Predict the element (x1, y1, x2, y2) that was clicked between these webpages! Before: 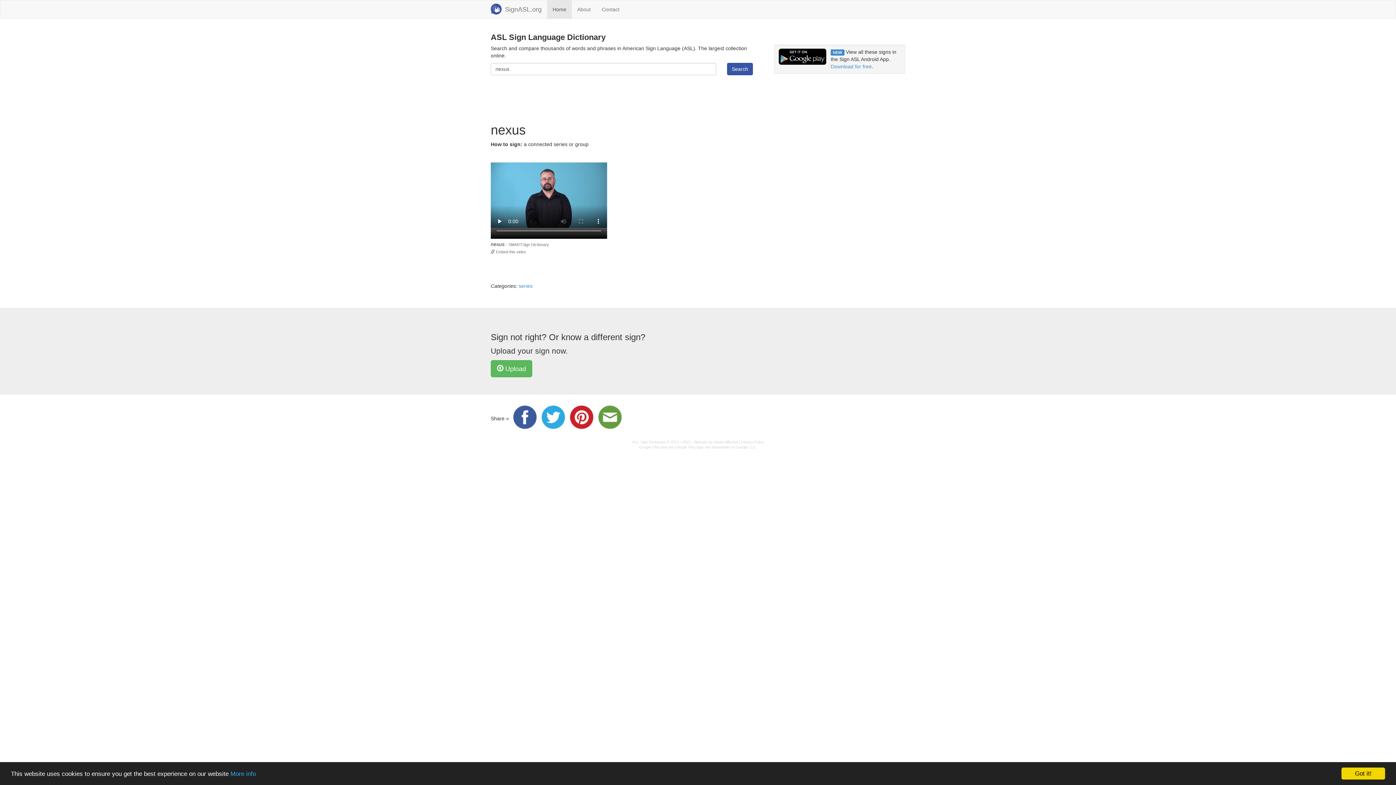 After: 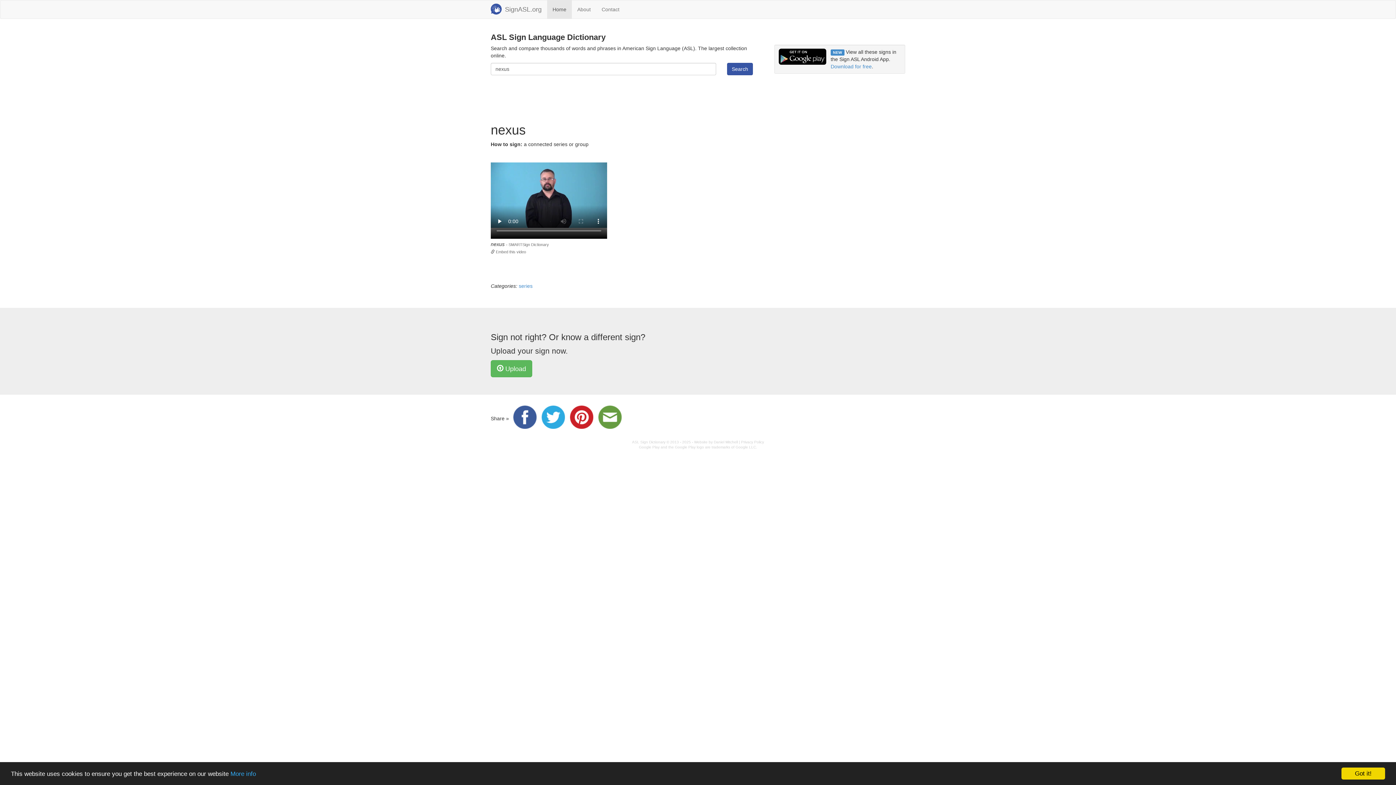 Action: bbox: (513, 415, 540, 421)